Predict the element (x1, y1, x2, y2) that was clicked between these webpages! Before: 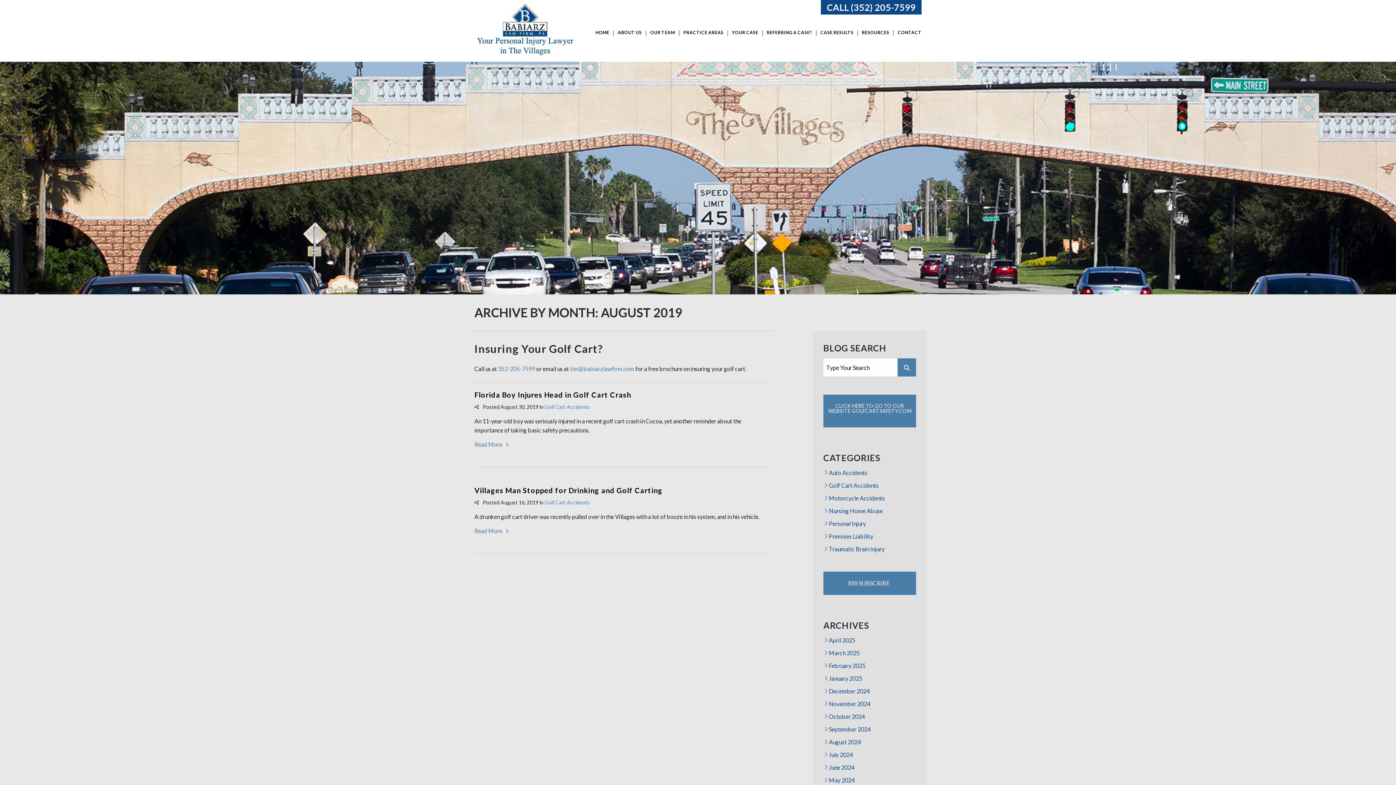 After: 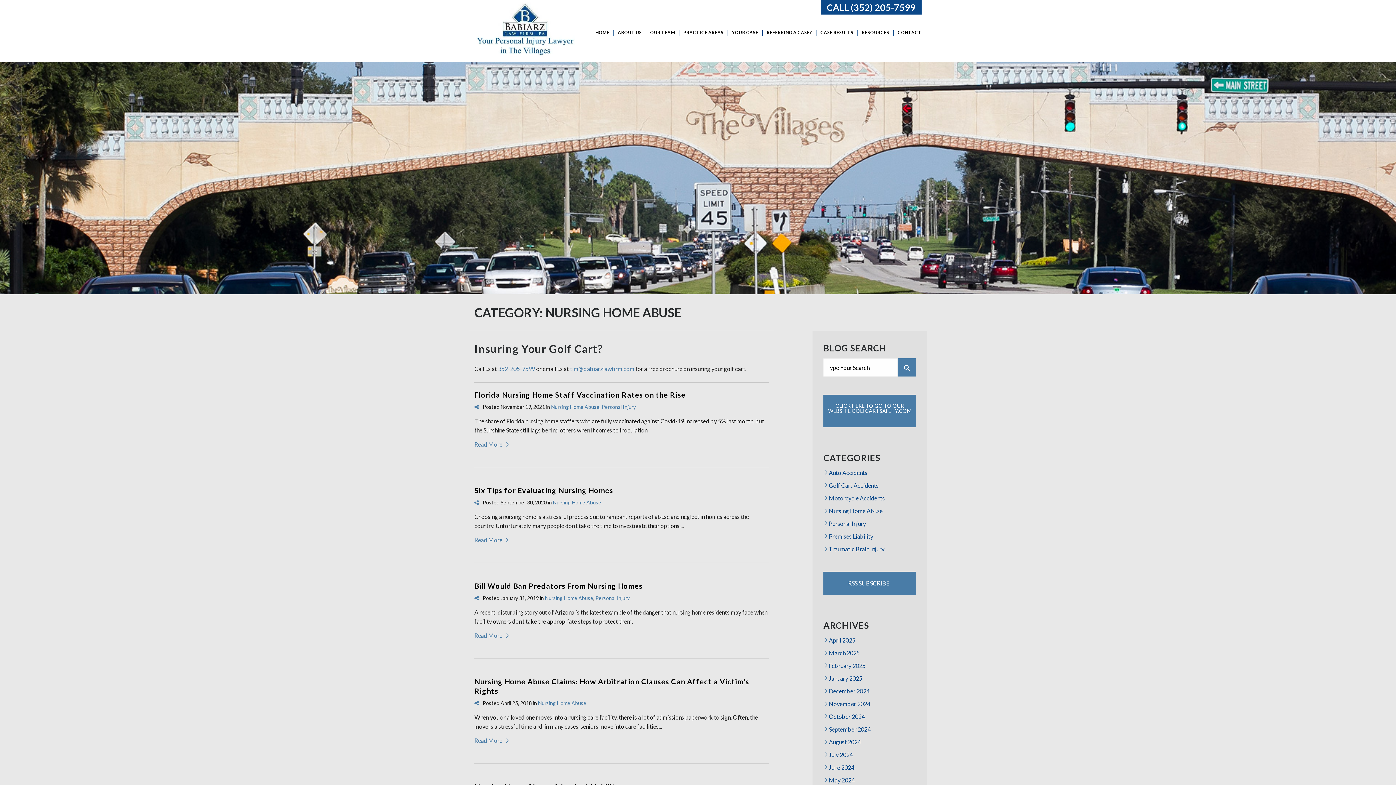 Action: label: Nursing Home Abuse bbox: (829, 507, 882, 514)